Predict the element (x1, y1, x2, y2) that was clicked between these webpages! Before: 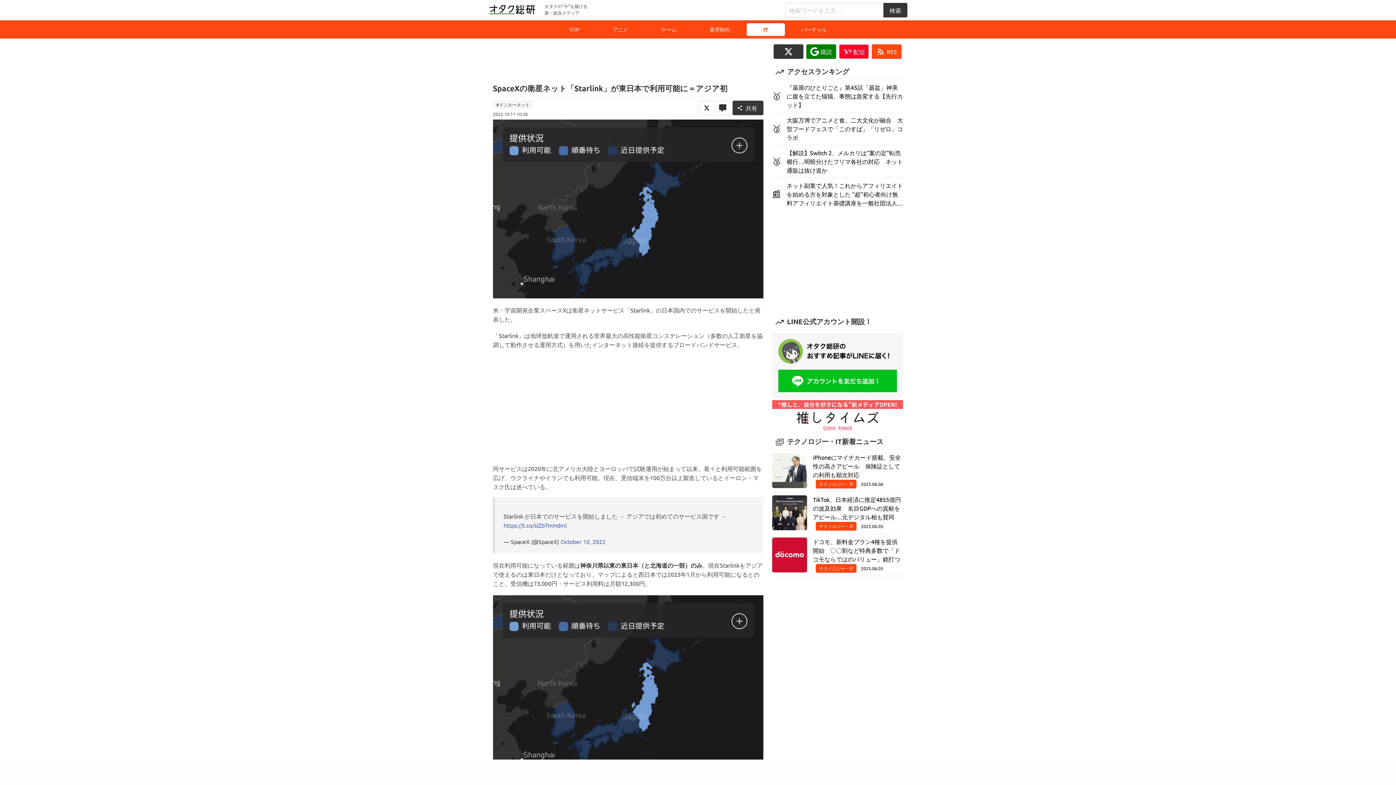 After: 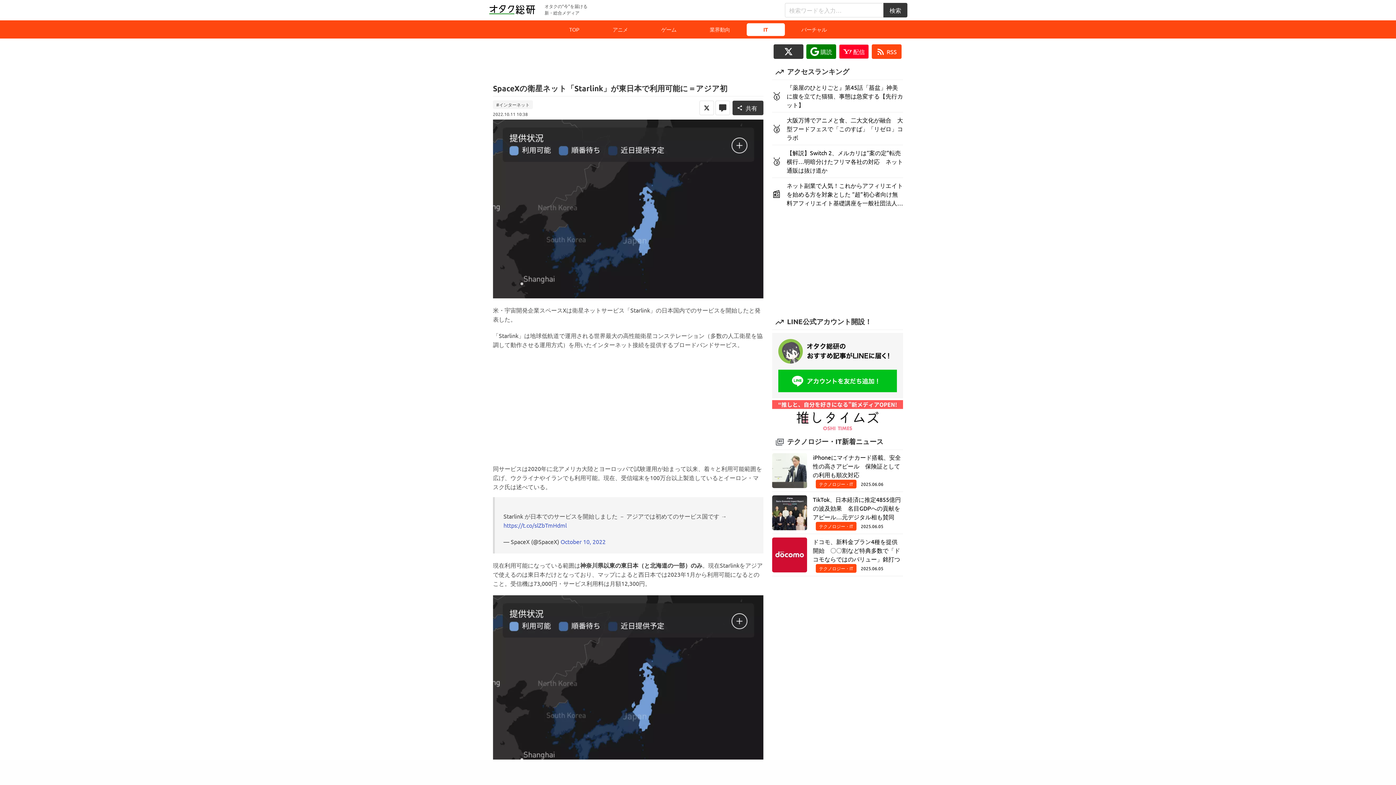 Action: label:   bbox: (772, 392, 903, 399)